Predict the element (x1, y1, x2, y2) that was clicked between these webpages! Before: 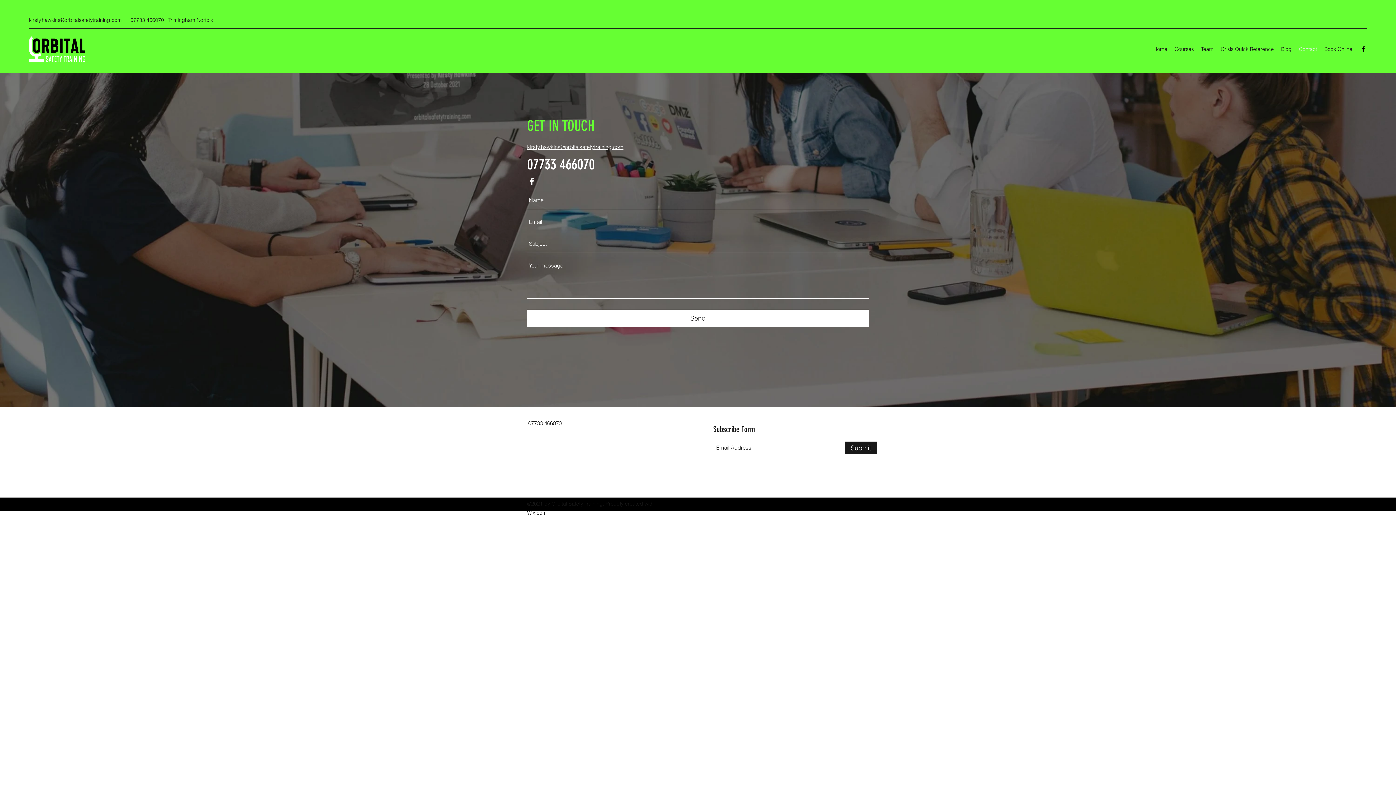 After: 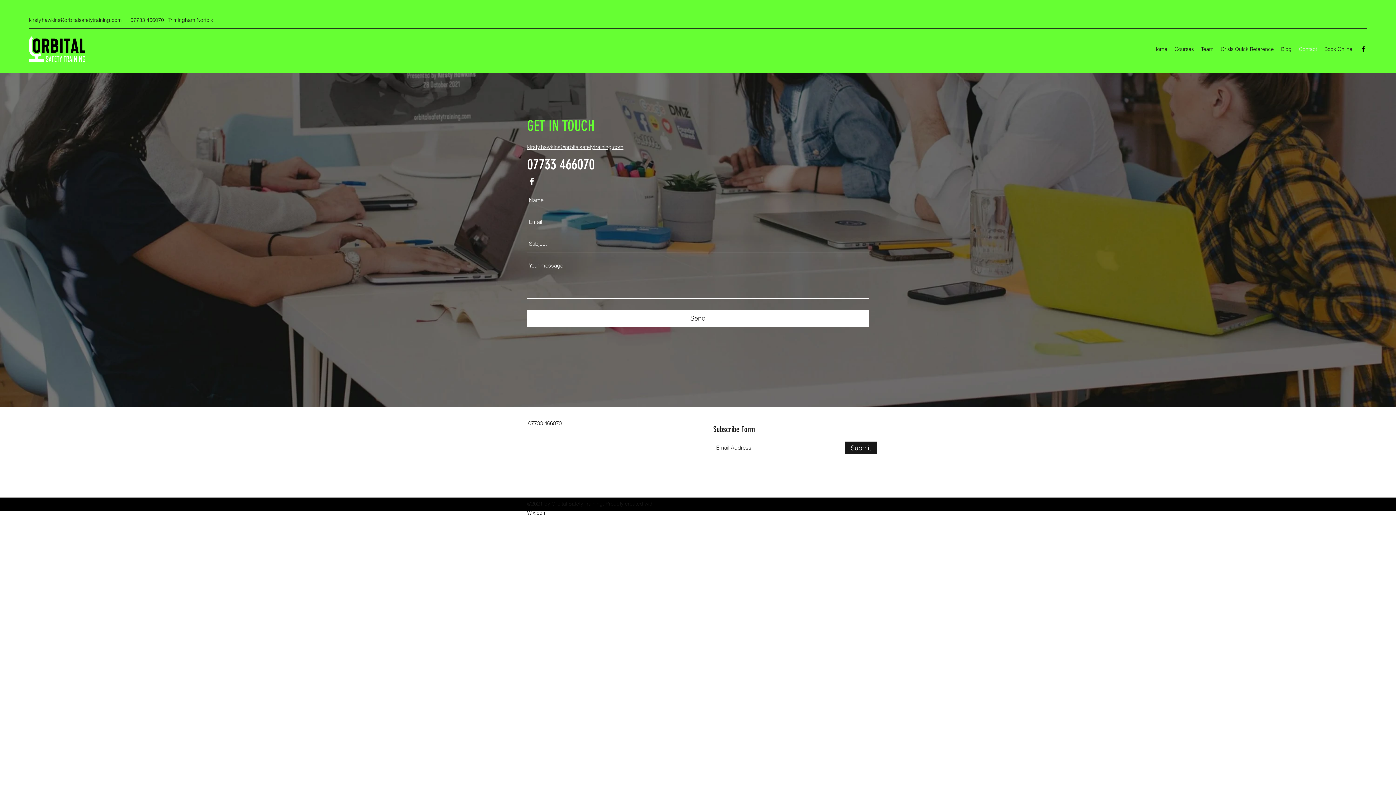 Action: label: kirsty.hawkins@orbitalsafetytraining.com bbox: (527, 143, 623, 150)